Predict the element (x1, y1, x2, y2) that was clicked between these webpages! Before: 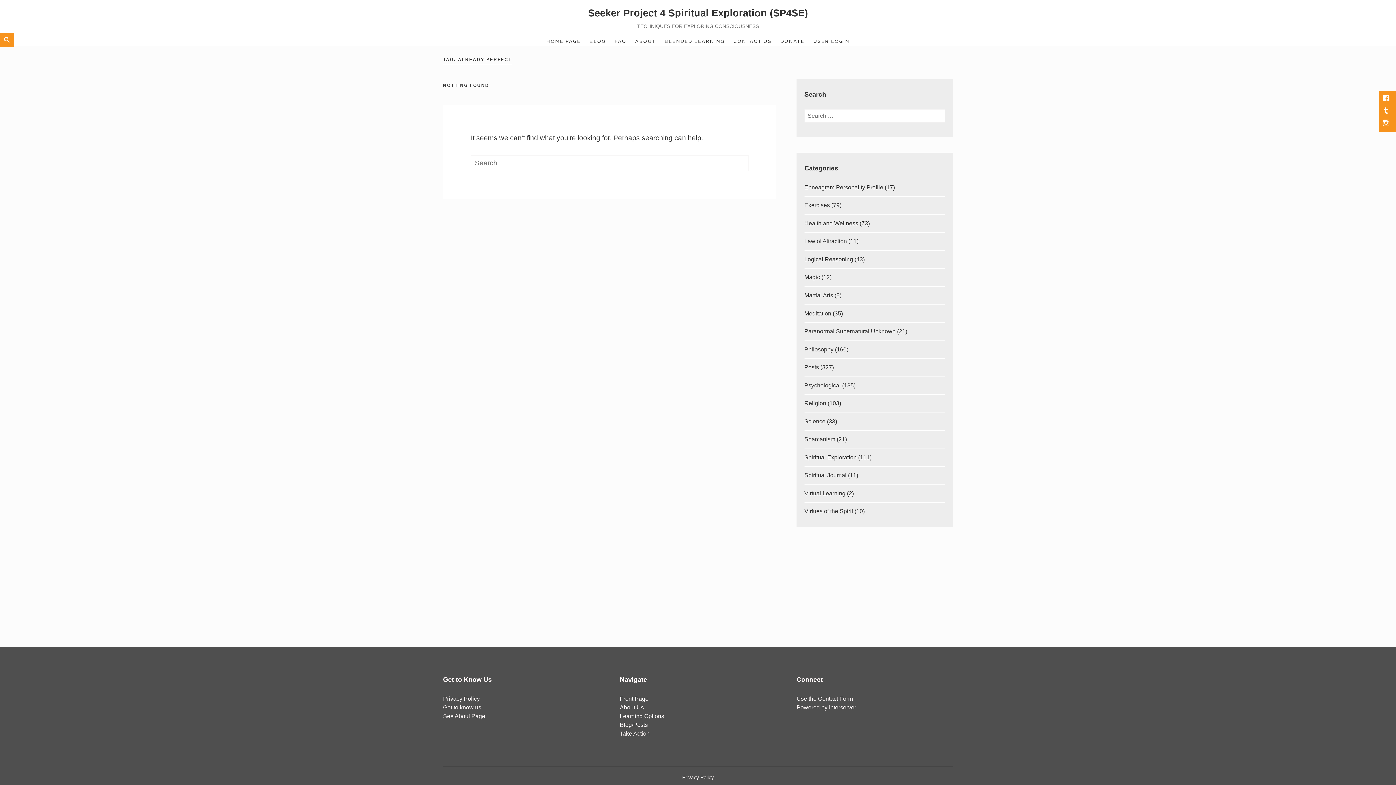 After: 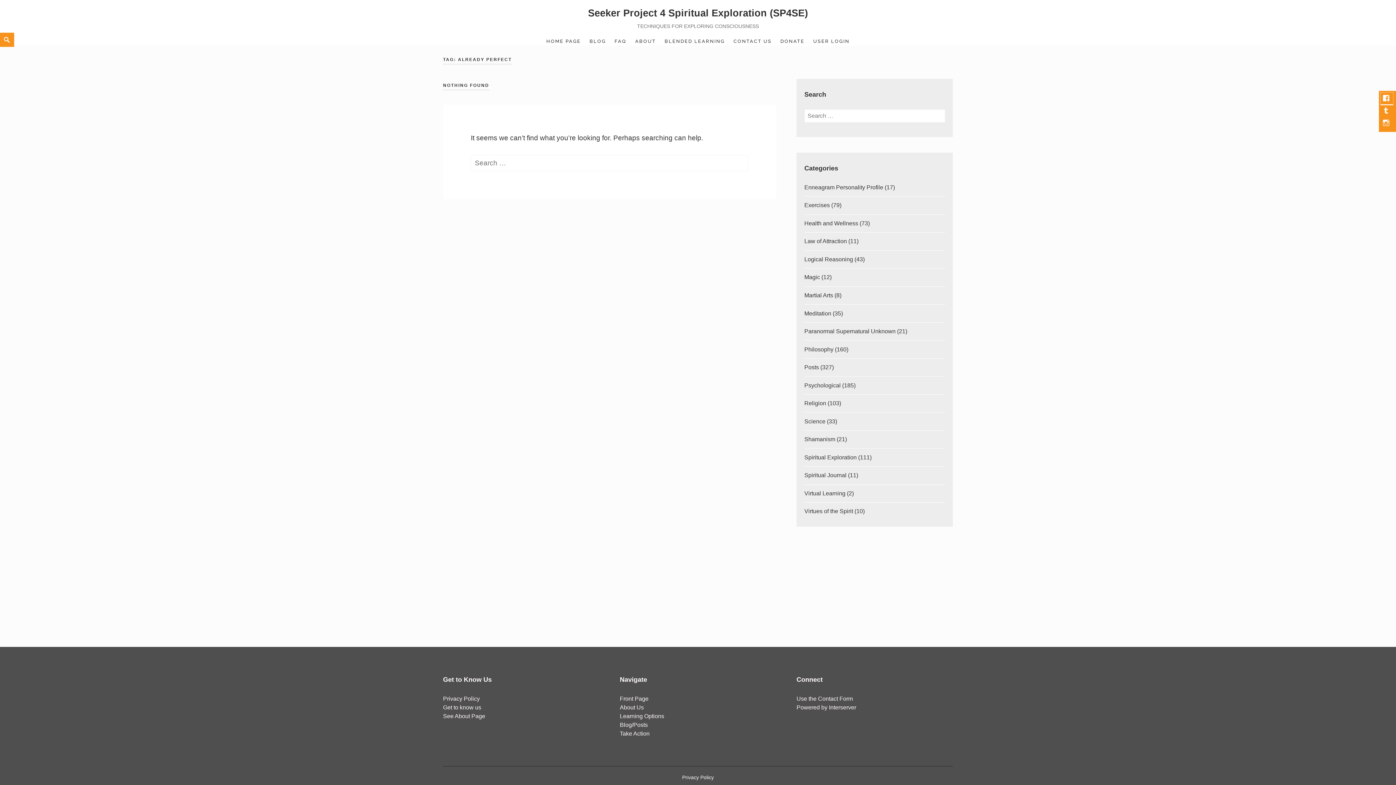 Action: label: Facebook bbox: (1381, 92, 1393, 105)